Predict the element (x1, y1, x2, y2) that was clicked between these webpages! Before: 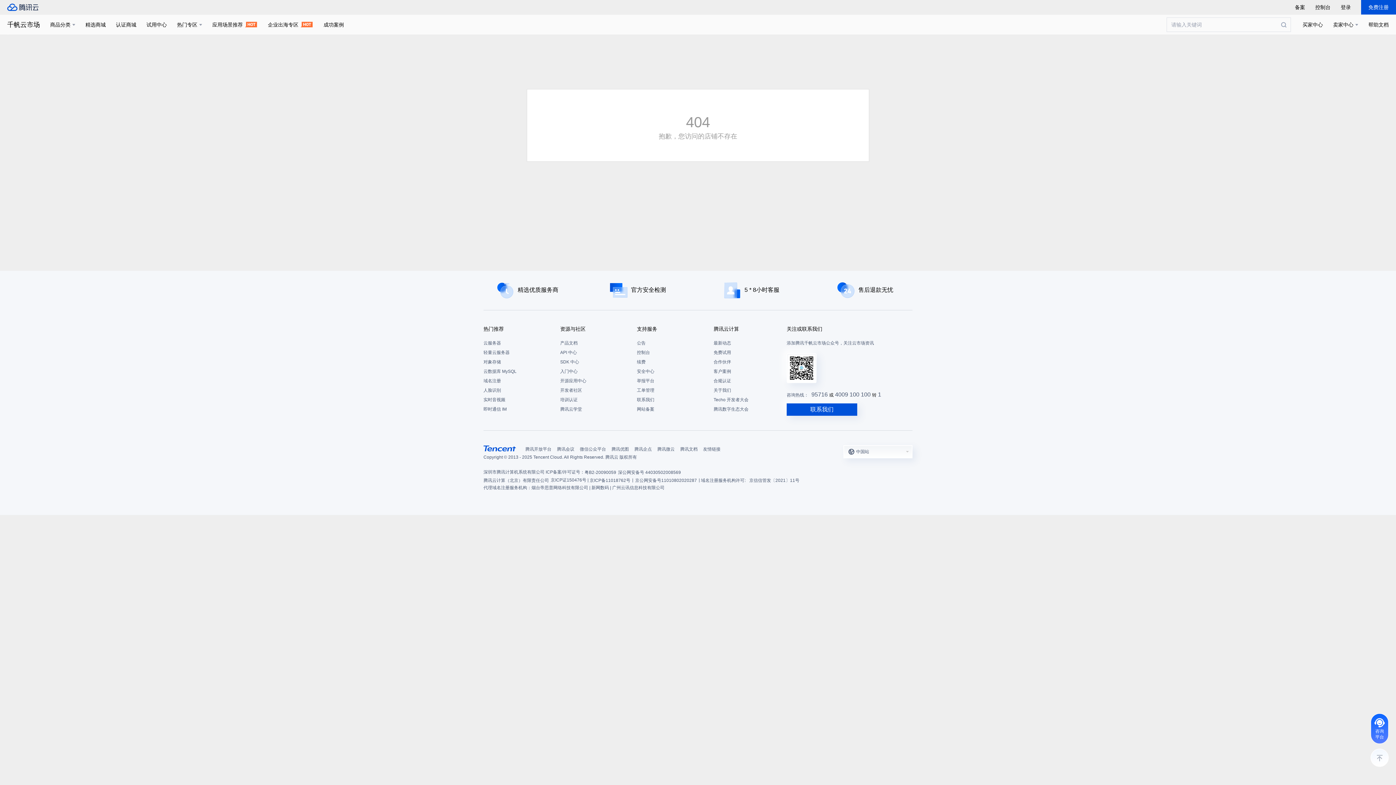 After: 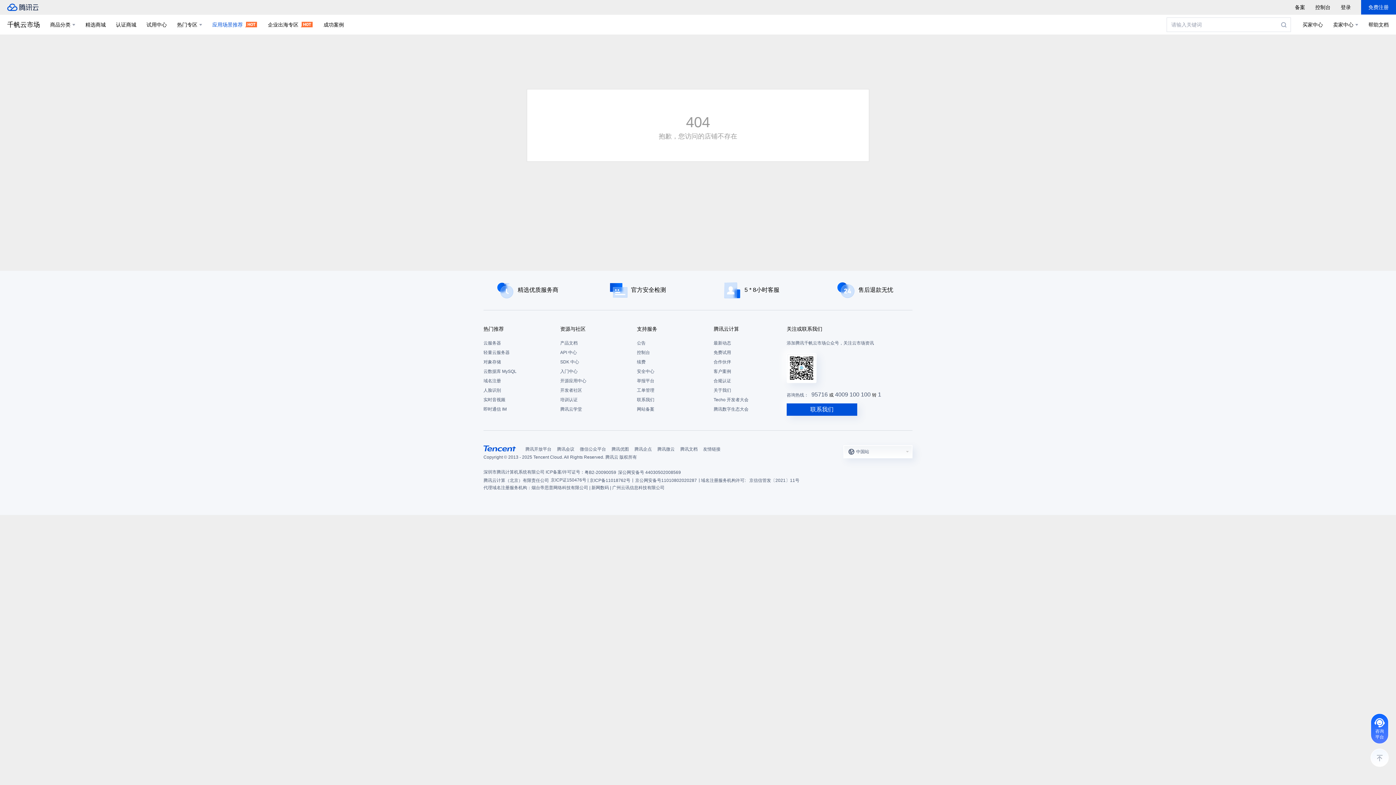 Action: bbox: (212, 14, 257, 34) label: 应用场景推荐